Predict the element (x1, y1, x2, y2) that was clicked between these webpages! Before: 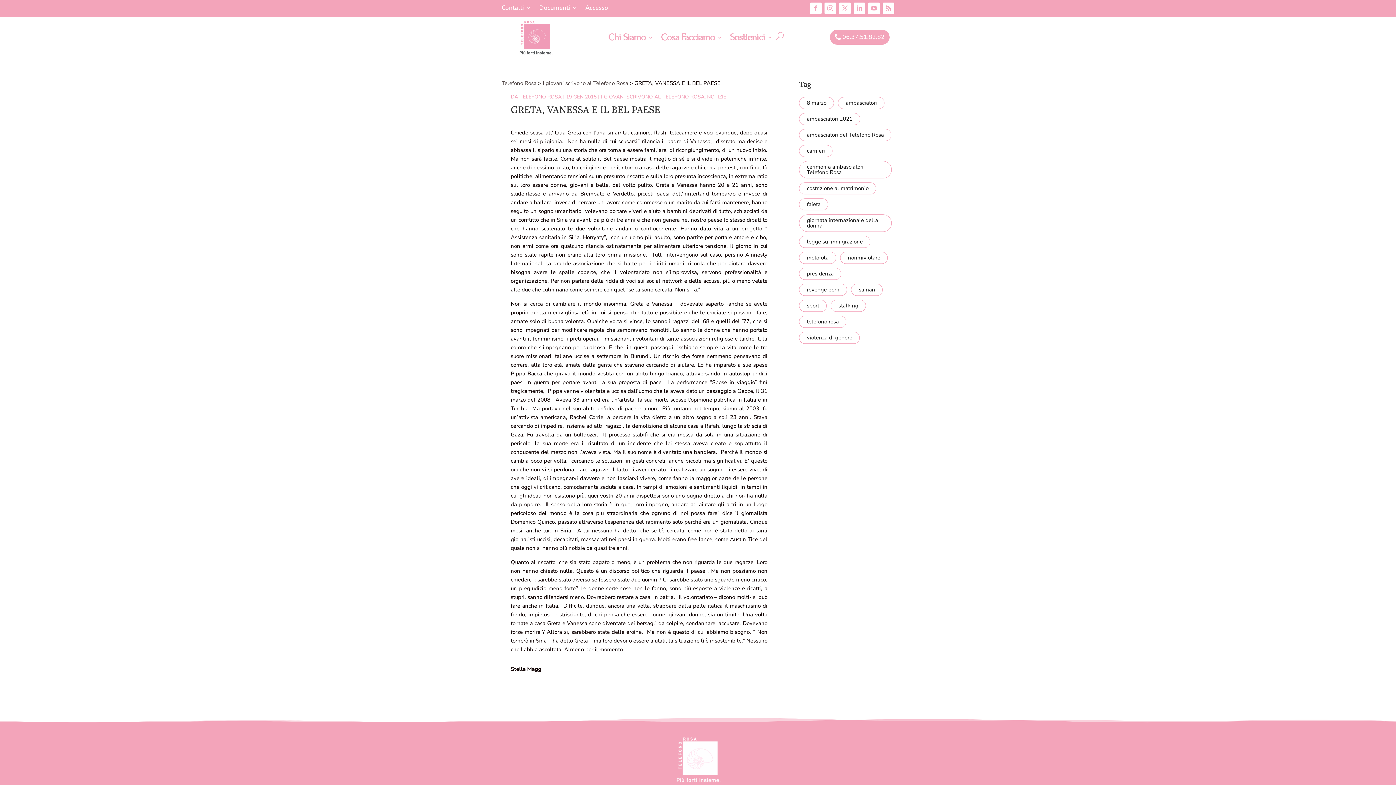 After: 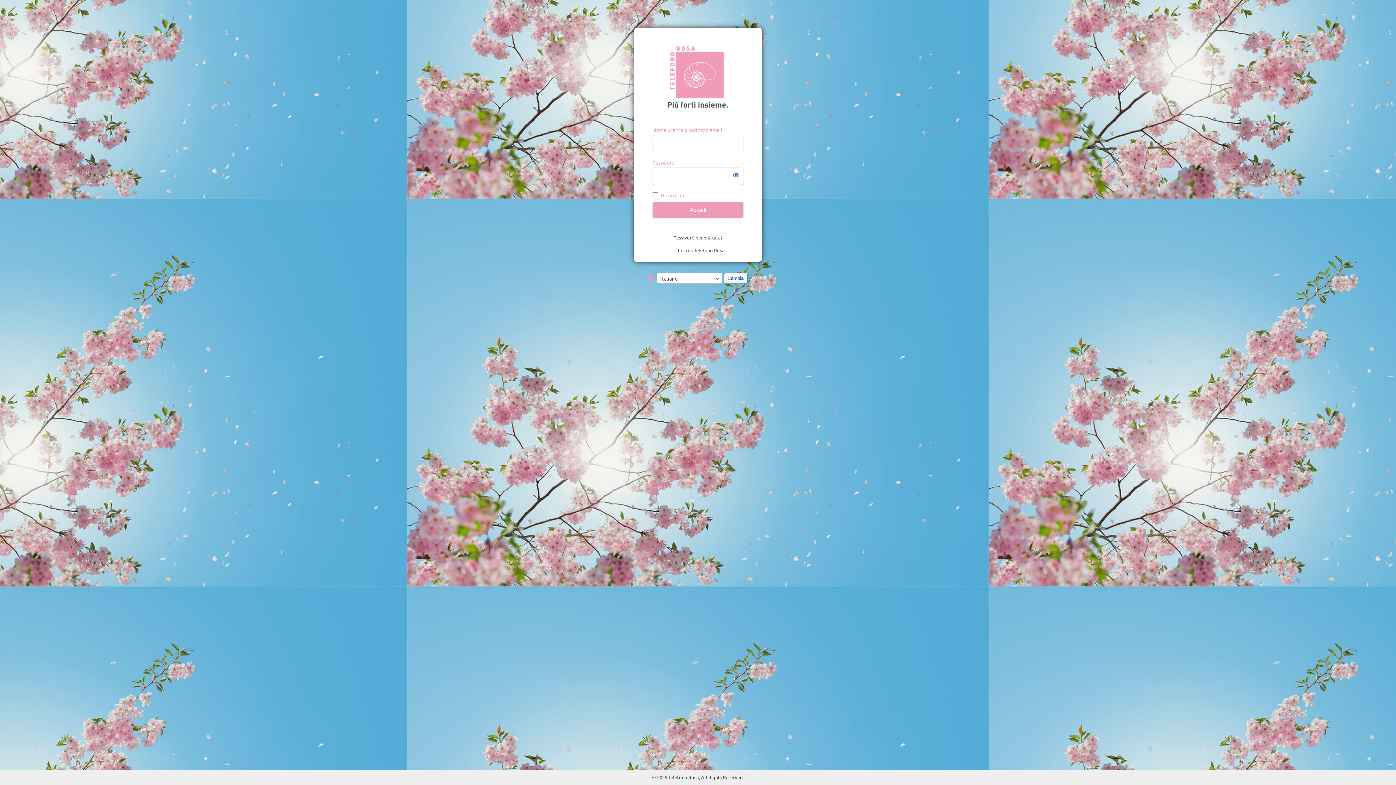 Action: bbox: (585, 5, 608, 13) label: Accesso